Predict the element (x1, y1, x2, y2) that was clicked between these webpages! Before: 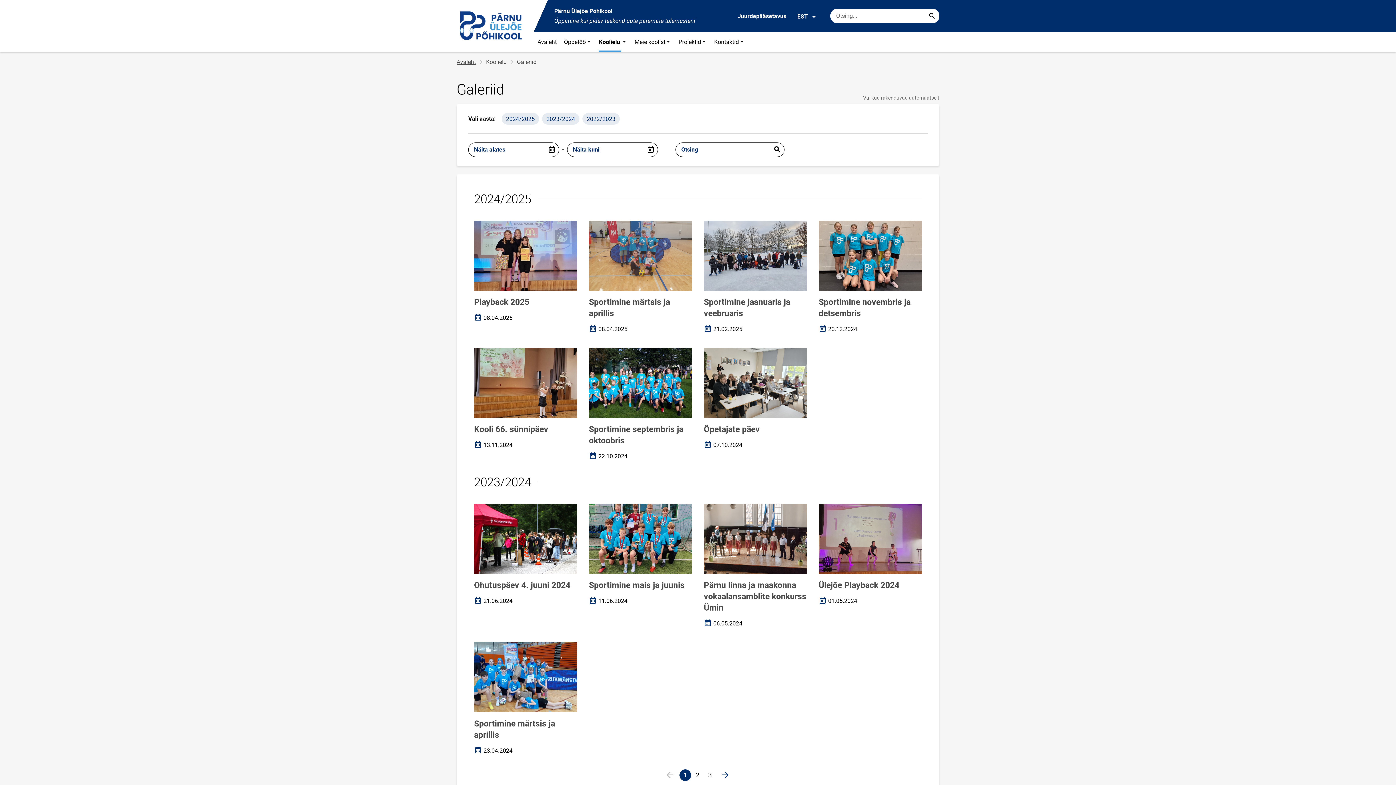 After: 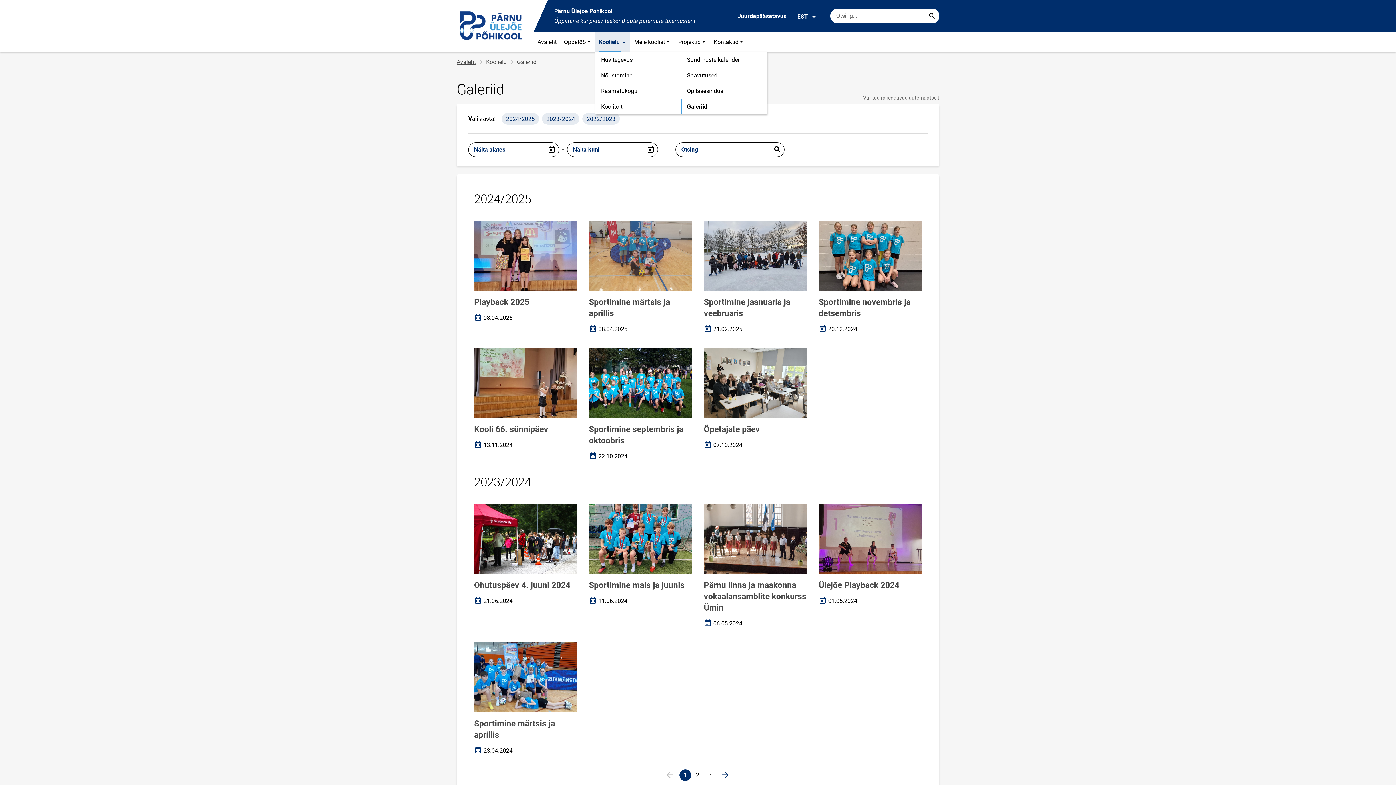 Action: label: Koolielu  bbox: (595, 32, 631, 52)